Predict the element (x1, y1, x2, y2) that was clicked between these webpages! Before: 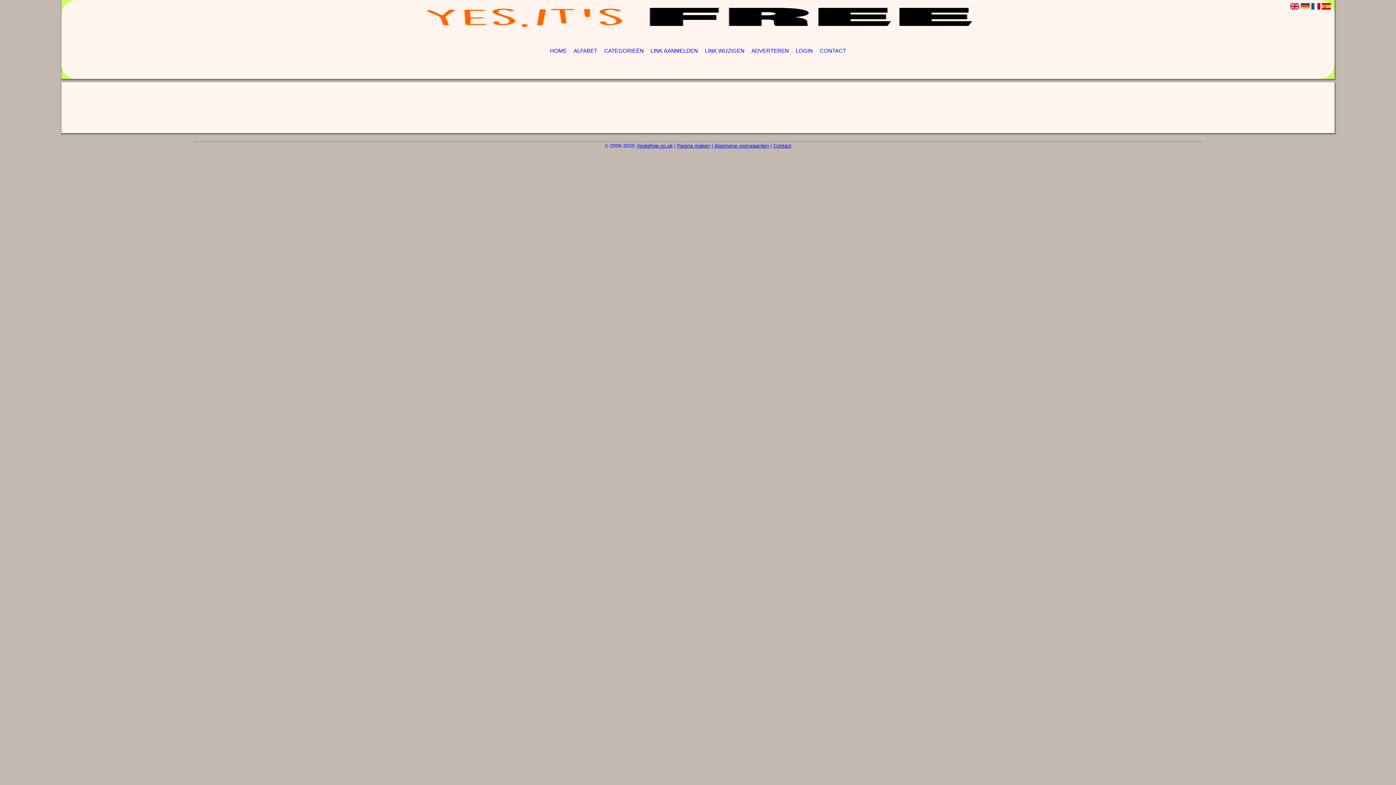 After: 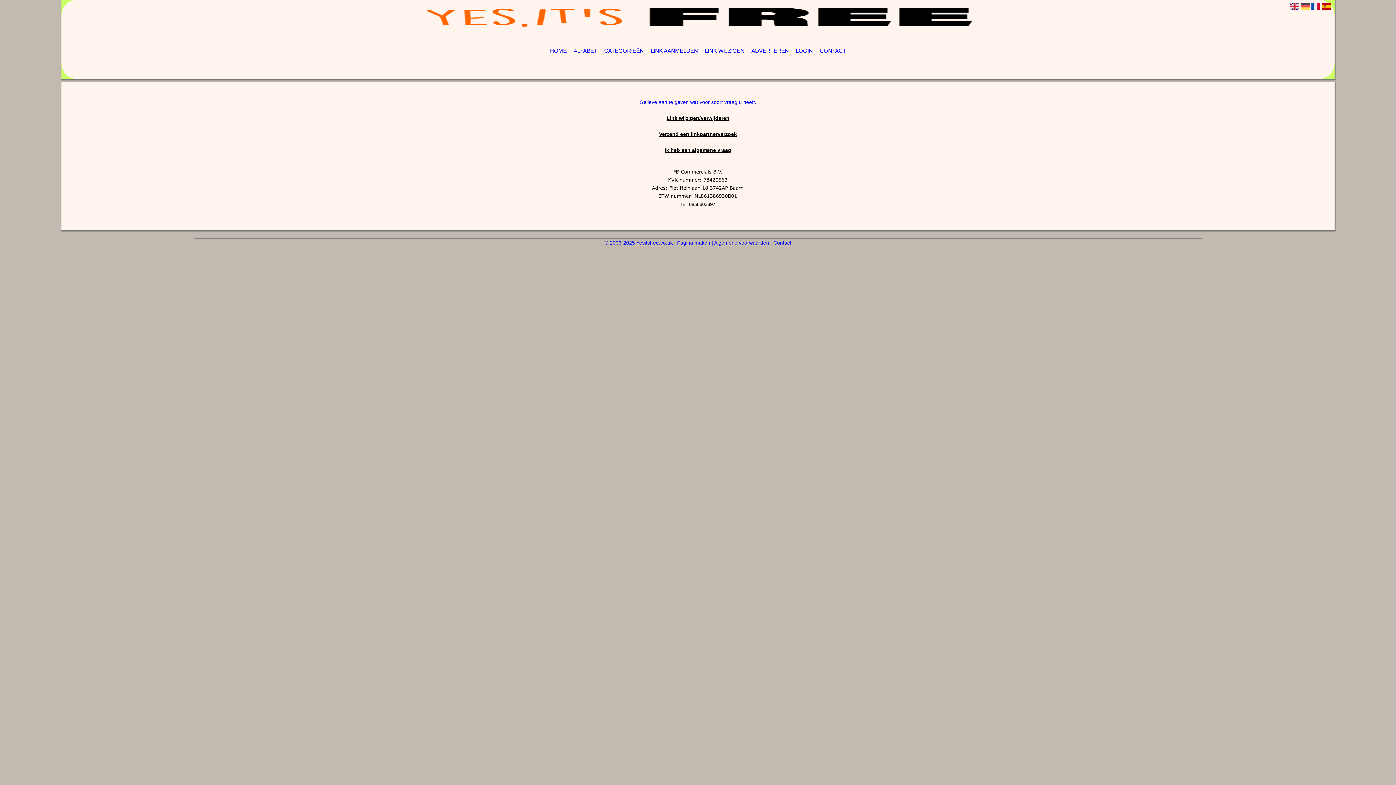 Action: label: Contact bbox: (773, 142, 791, 148)